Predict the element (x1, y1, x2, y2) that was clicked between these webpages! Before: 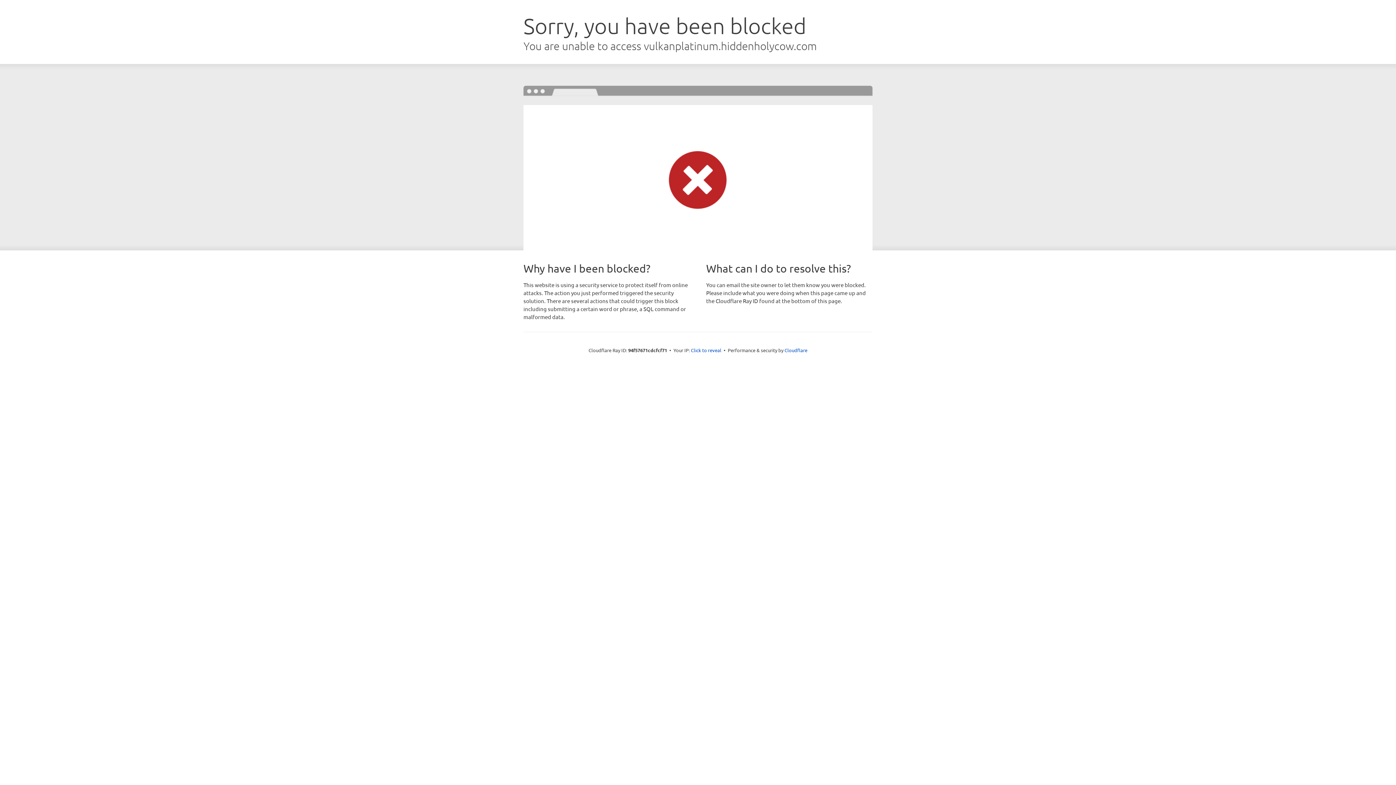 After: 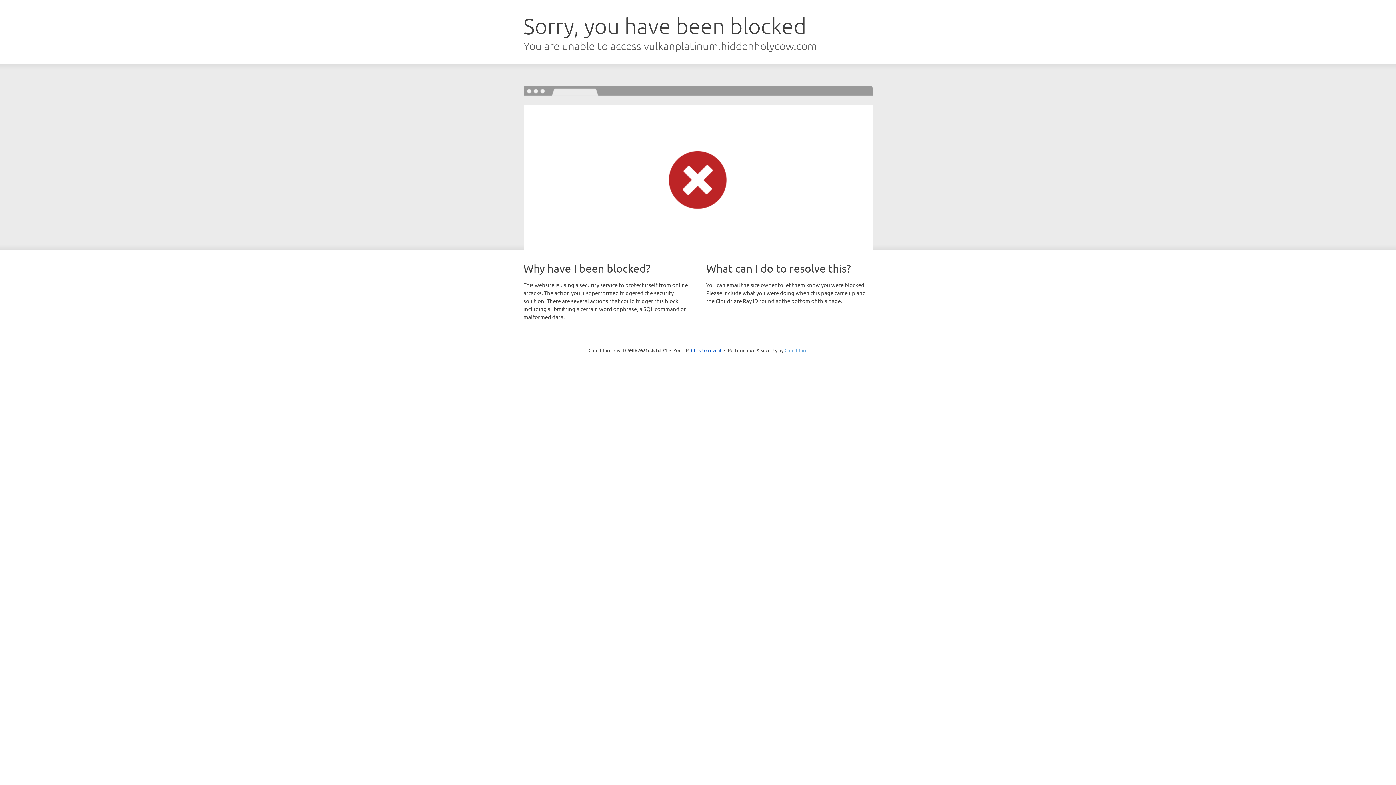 Action: label: Cloudflare bbox: (784, 347, 807, 353)